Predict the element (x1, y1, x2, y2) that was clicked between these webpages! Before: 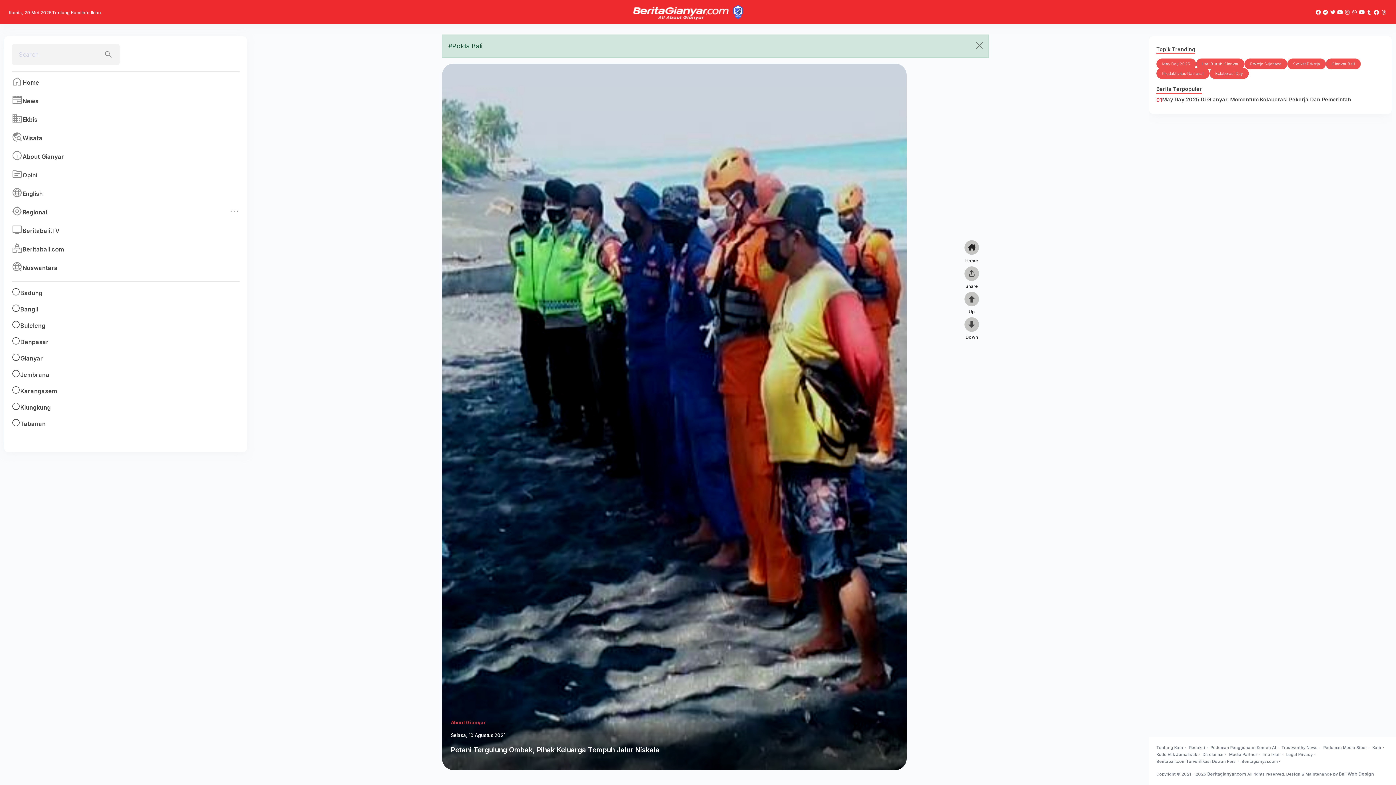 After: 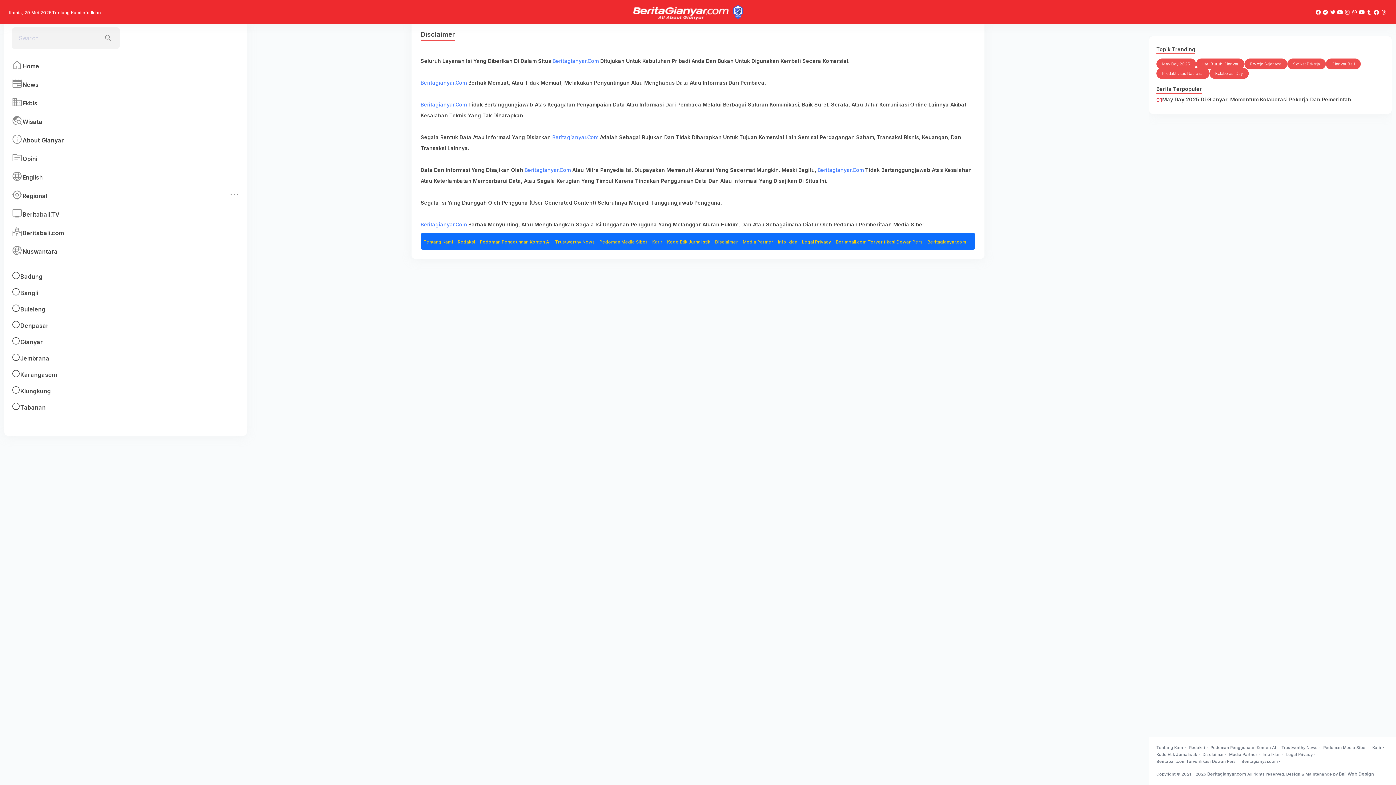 Action: label: Disclaimer bbox: (1202, 751, 1226, 758)